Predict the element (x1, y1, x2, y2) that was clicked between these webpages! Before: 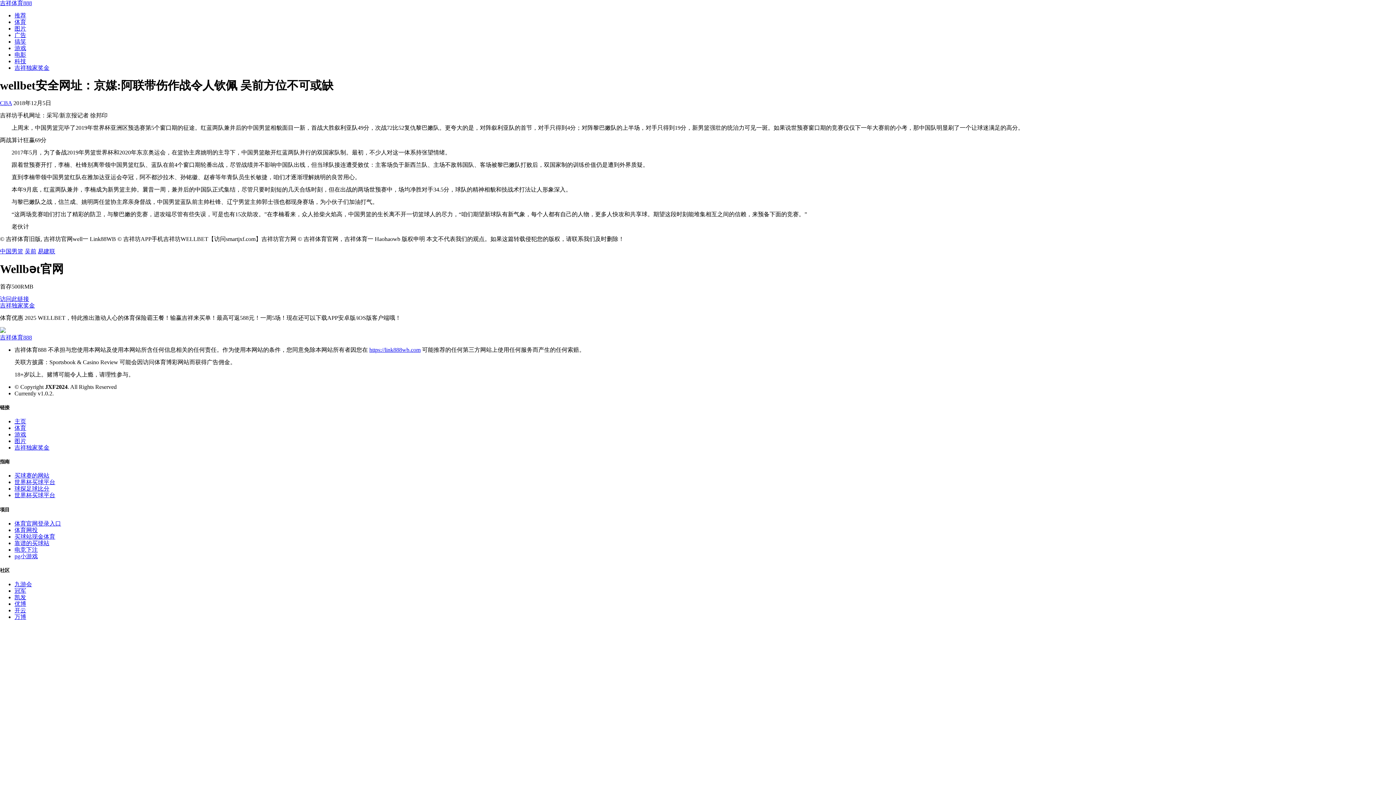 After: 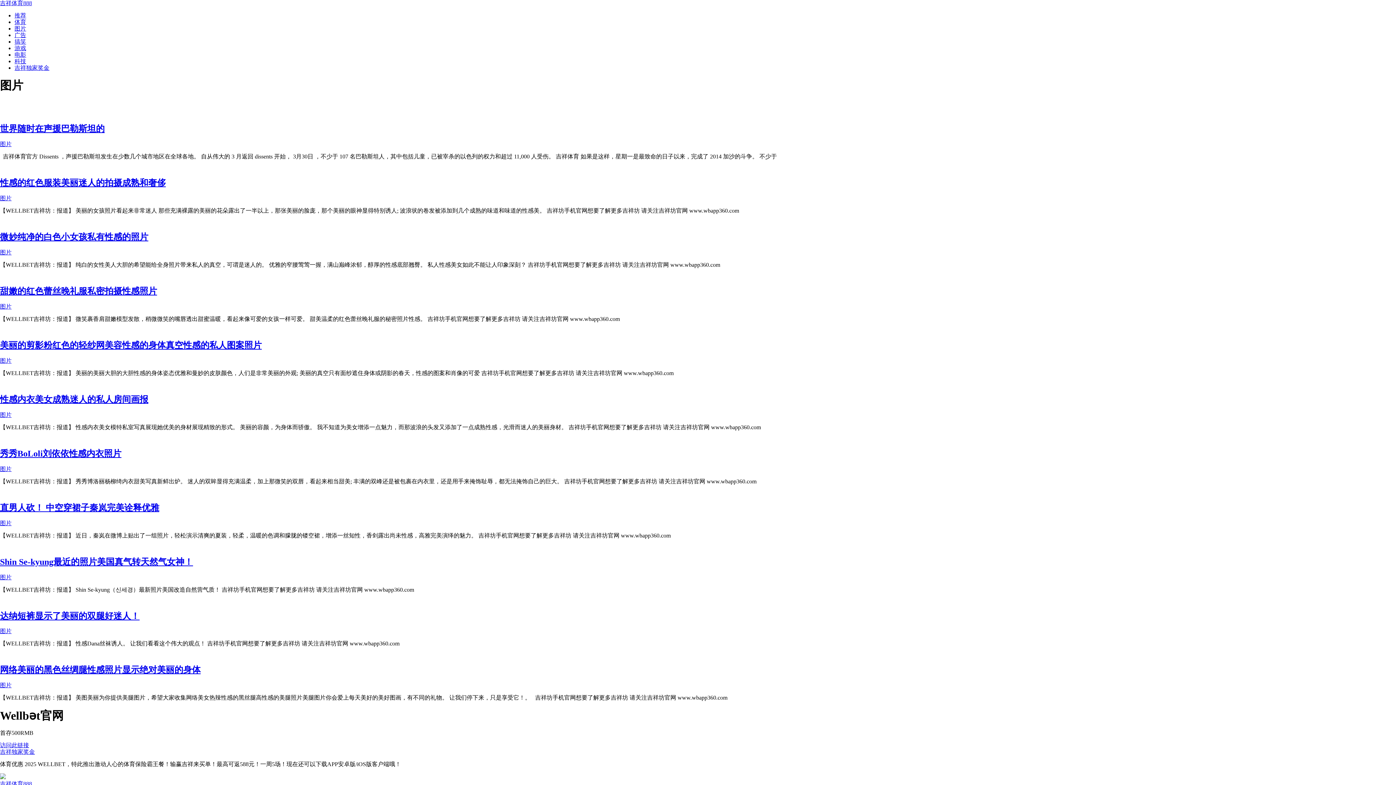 Action: bbox: (14, 438, 26, 444) label: 图片